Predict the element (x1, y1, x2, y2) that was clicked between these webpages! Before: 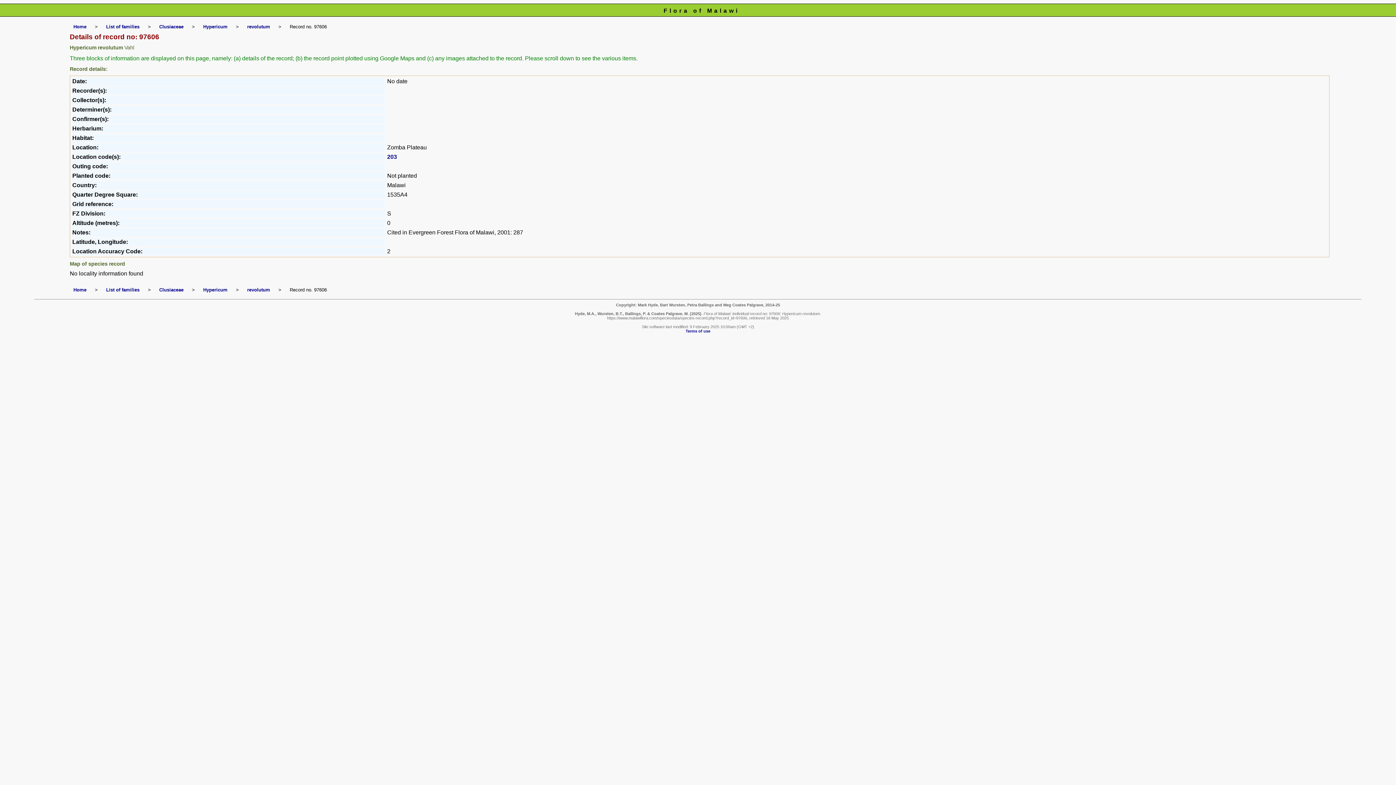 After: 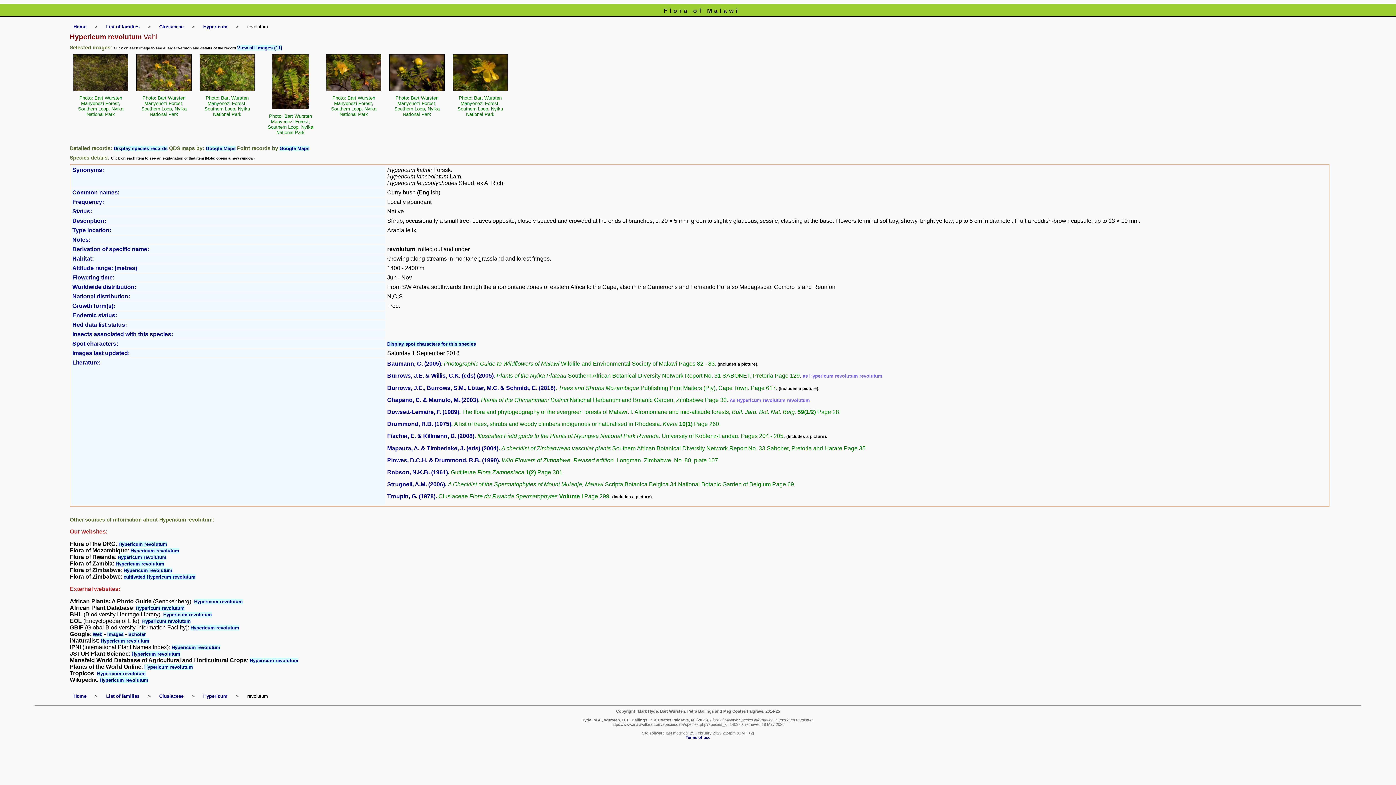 Action: label: revolutum bbox: (247, 24, 270, 29)